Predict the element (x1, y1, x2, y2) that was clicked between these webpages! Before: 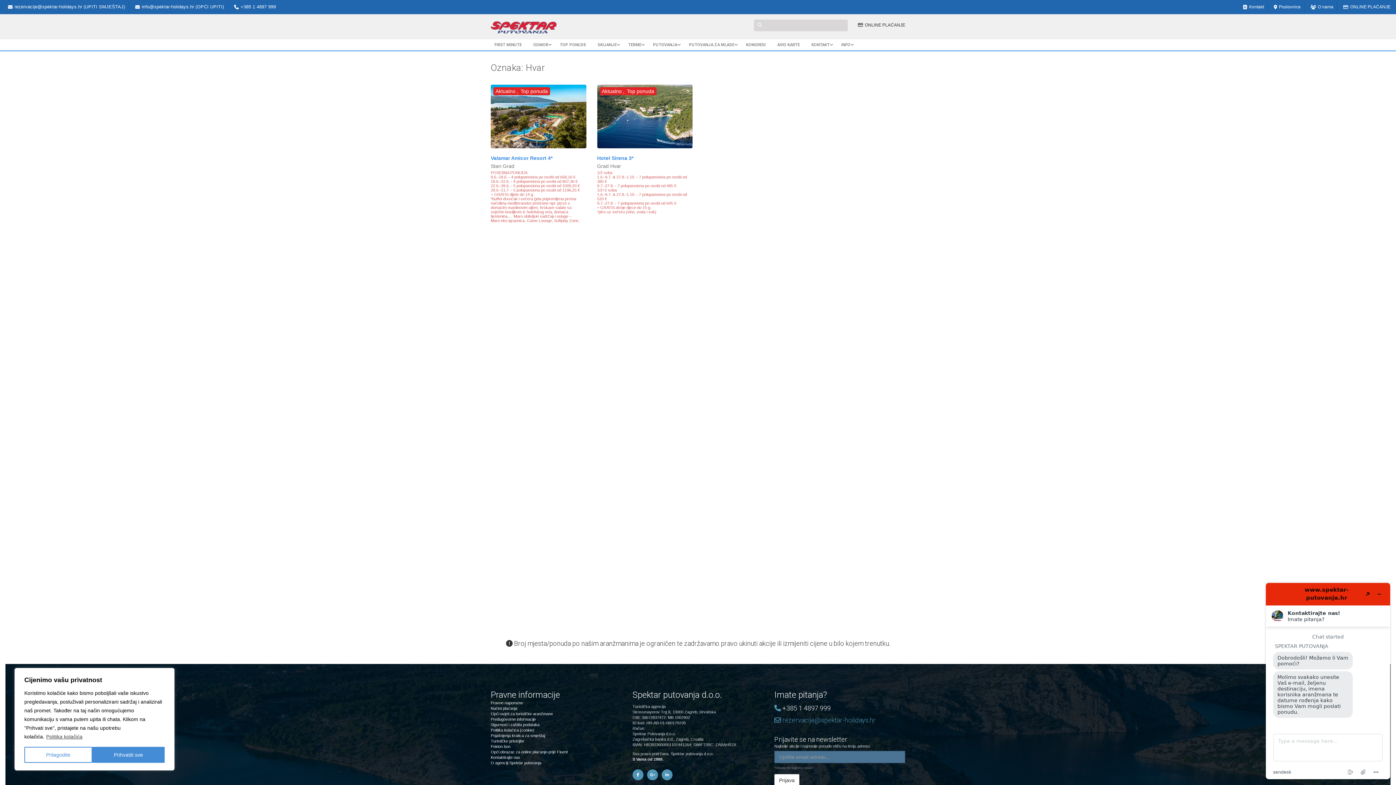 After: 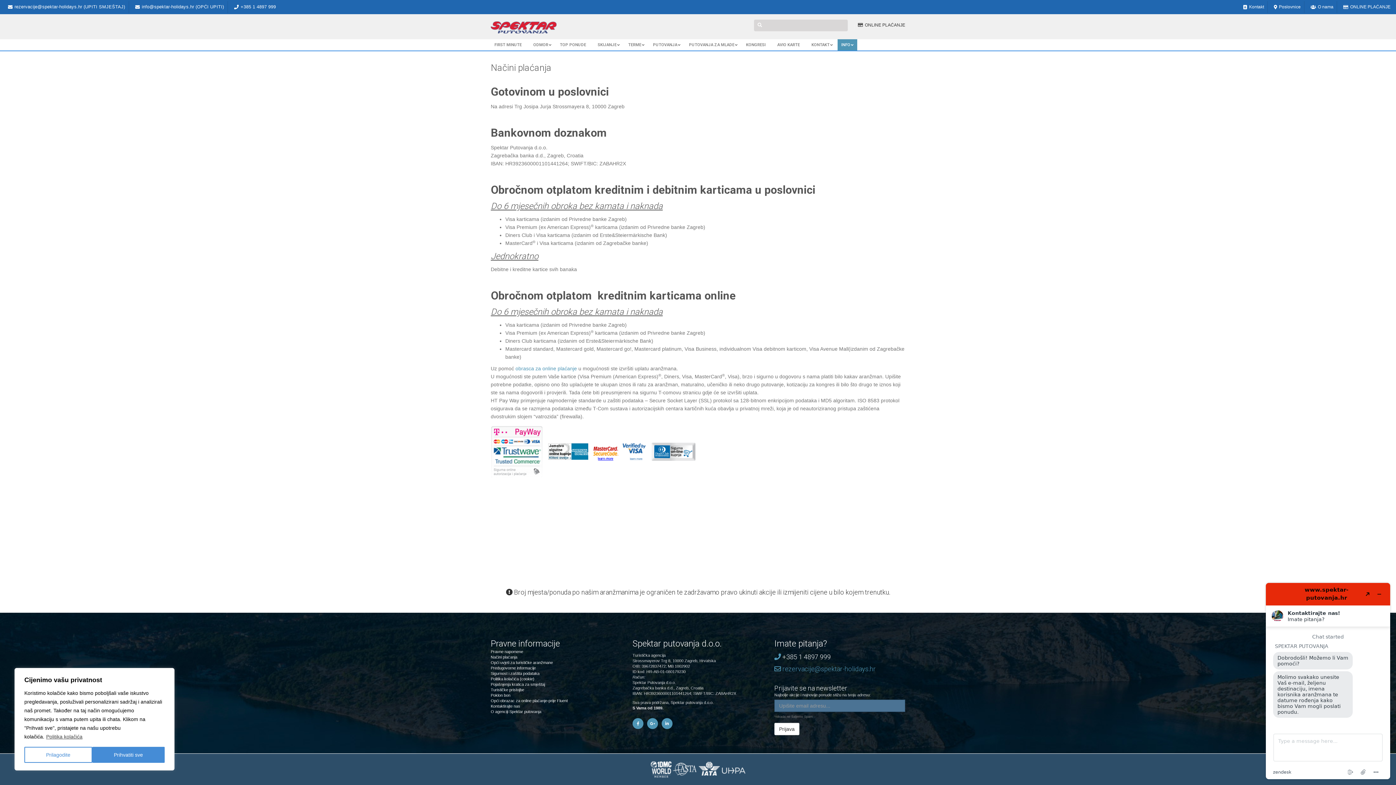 Action: label: Načini plaćanja bbox: (490, 706, 517, 711)